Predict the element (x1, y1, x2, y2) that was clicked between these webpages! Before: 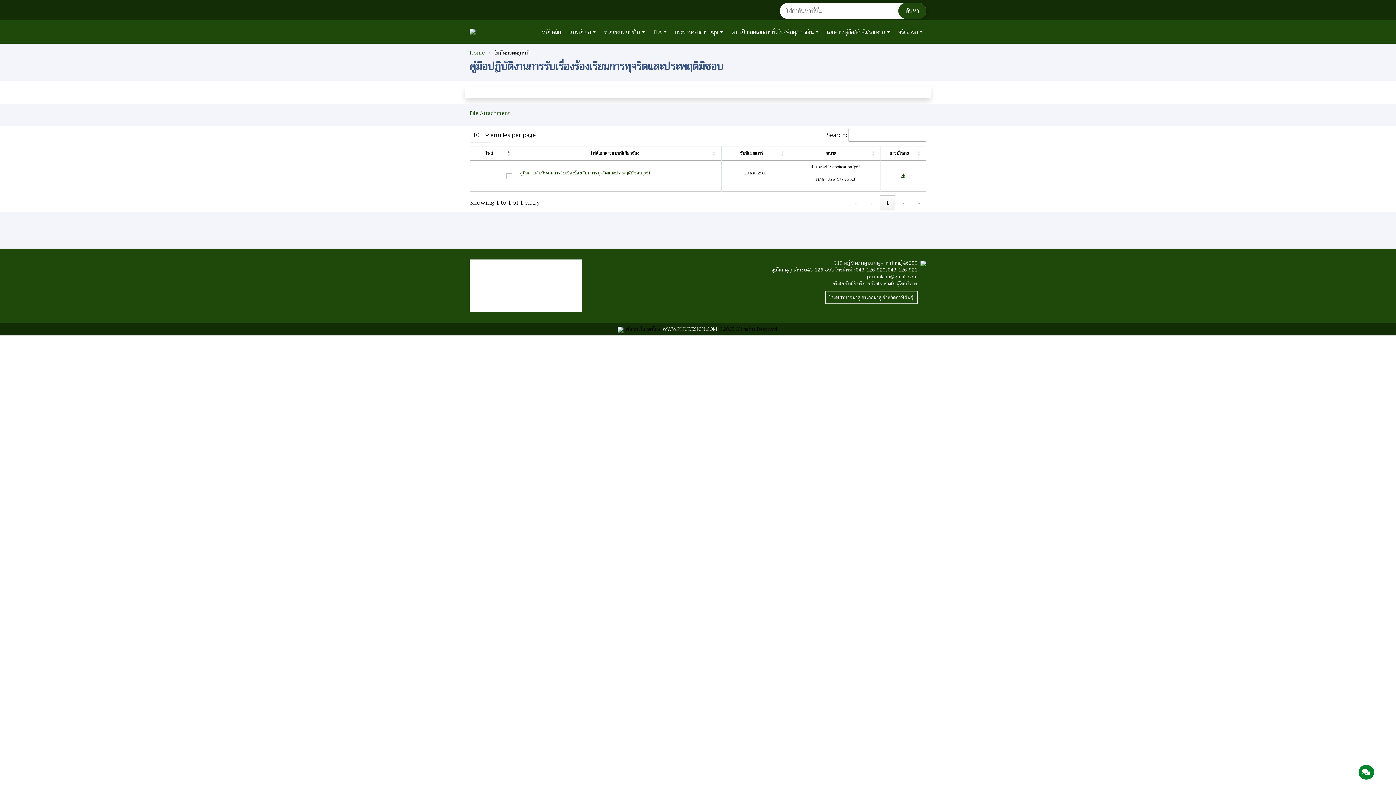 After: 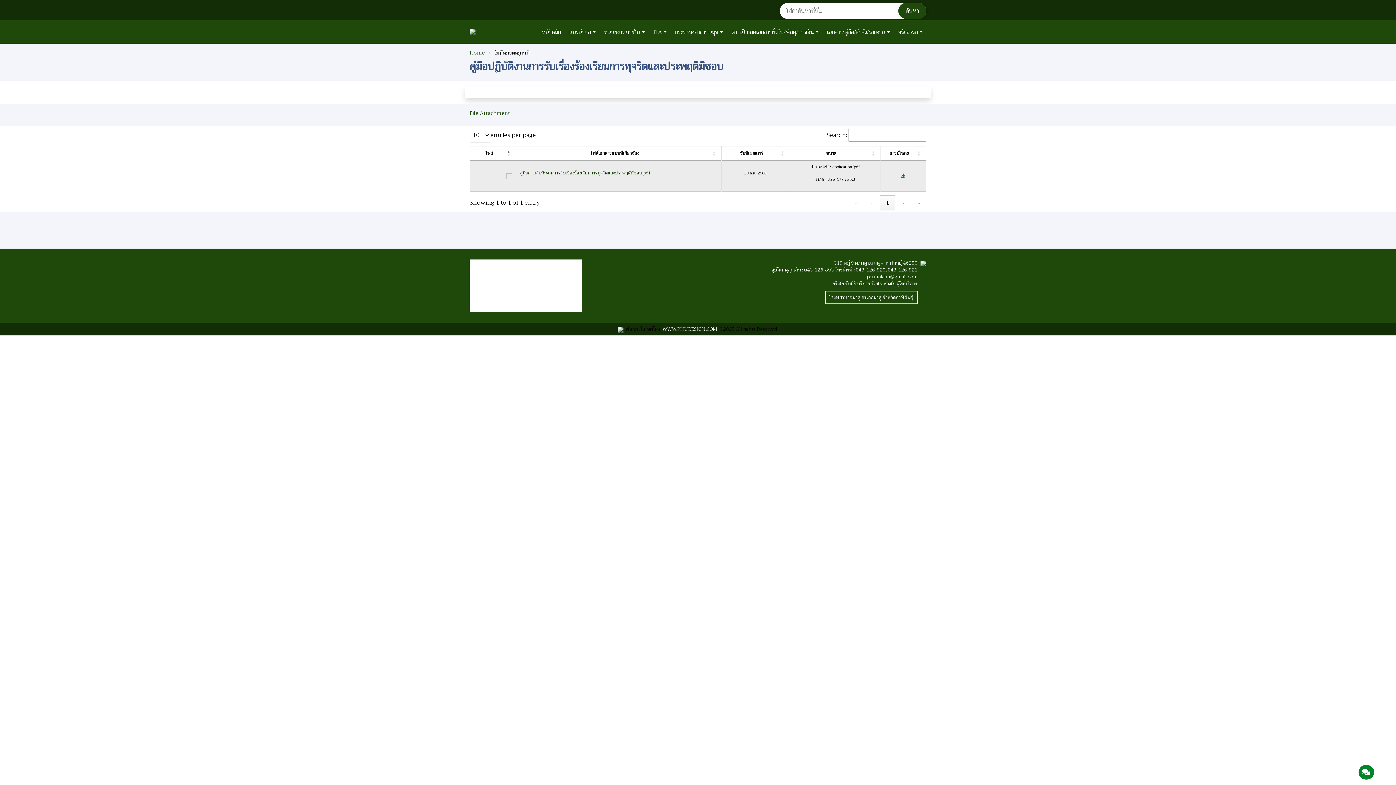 Action: bbox: (901, 172, 905, 179)